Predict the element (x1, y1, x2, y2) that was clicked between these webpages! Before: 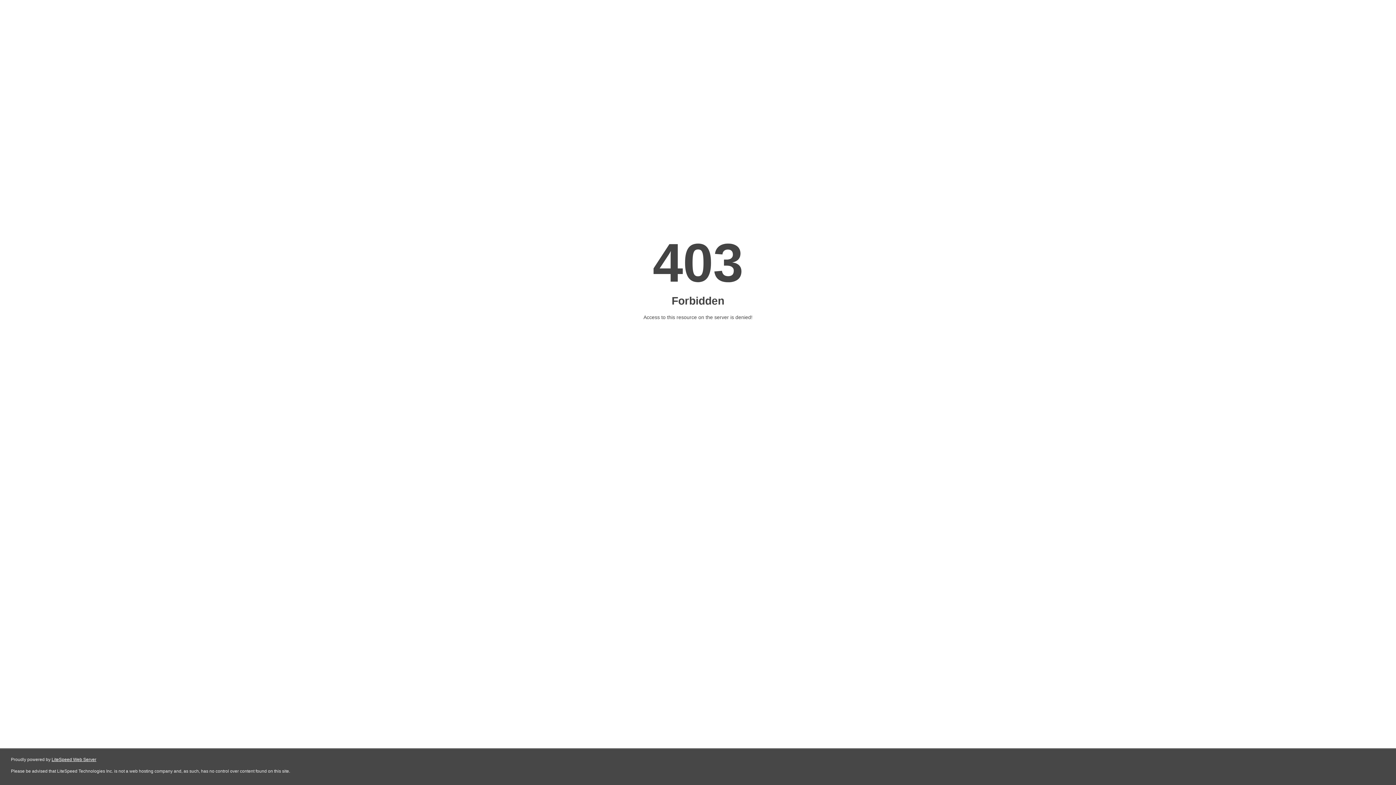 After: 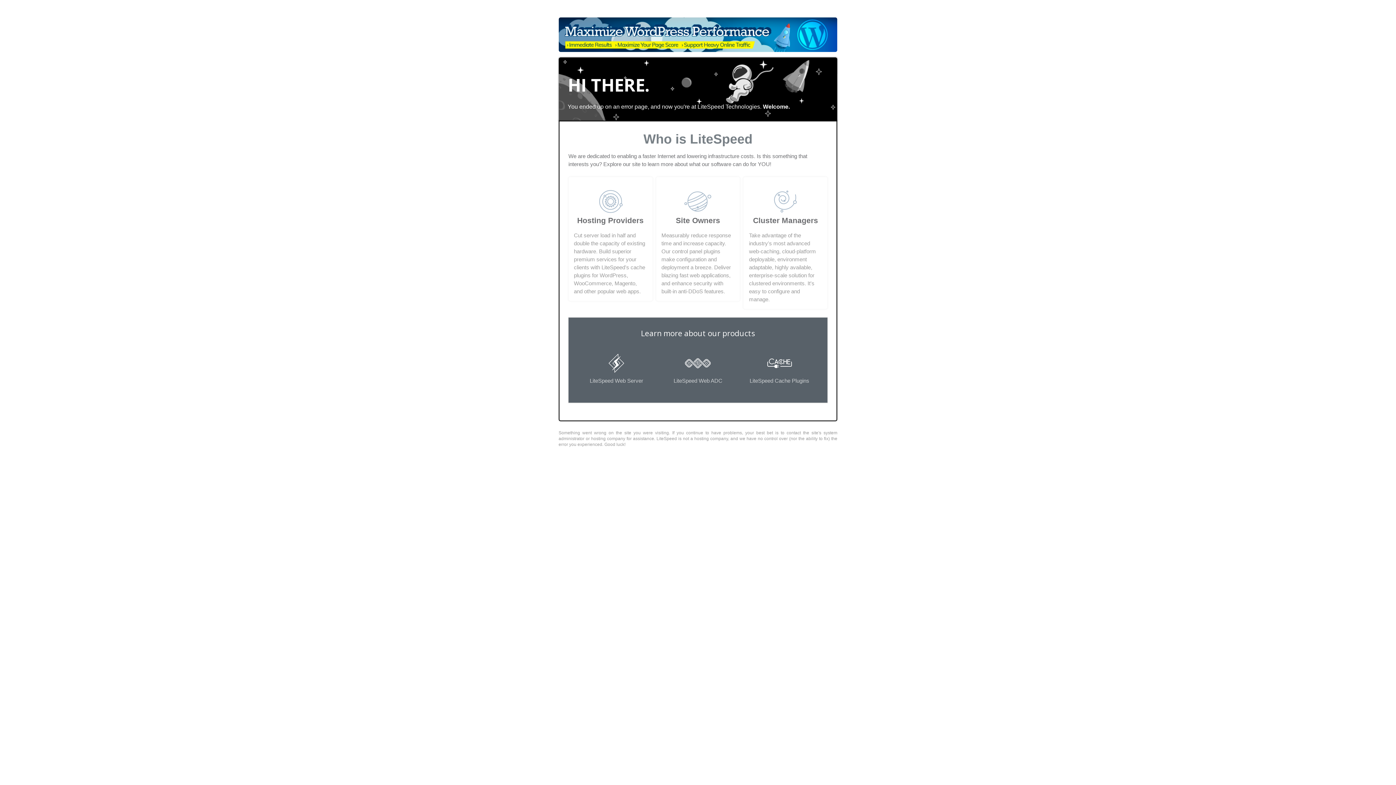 Action: label: LiteSpeed Web Server bbox: (51, 757, 96, 762)